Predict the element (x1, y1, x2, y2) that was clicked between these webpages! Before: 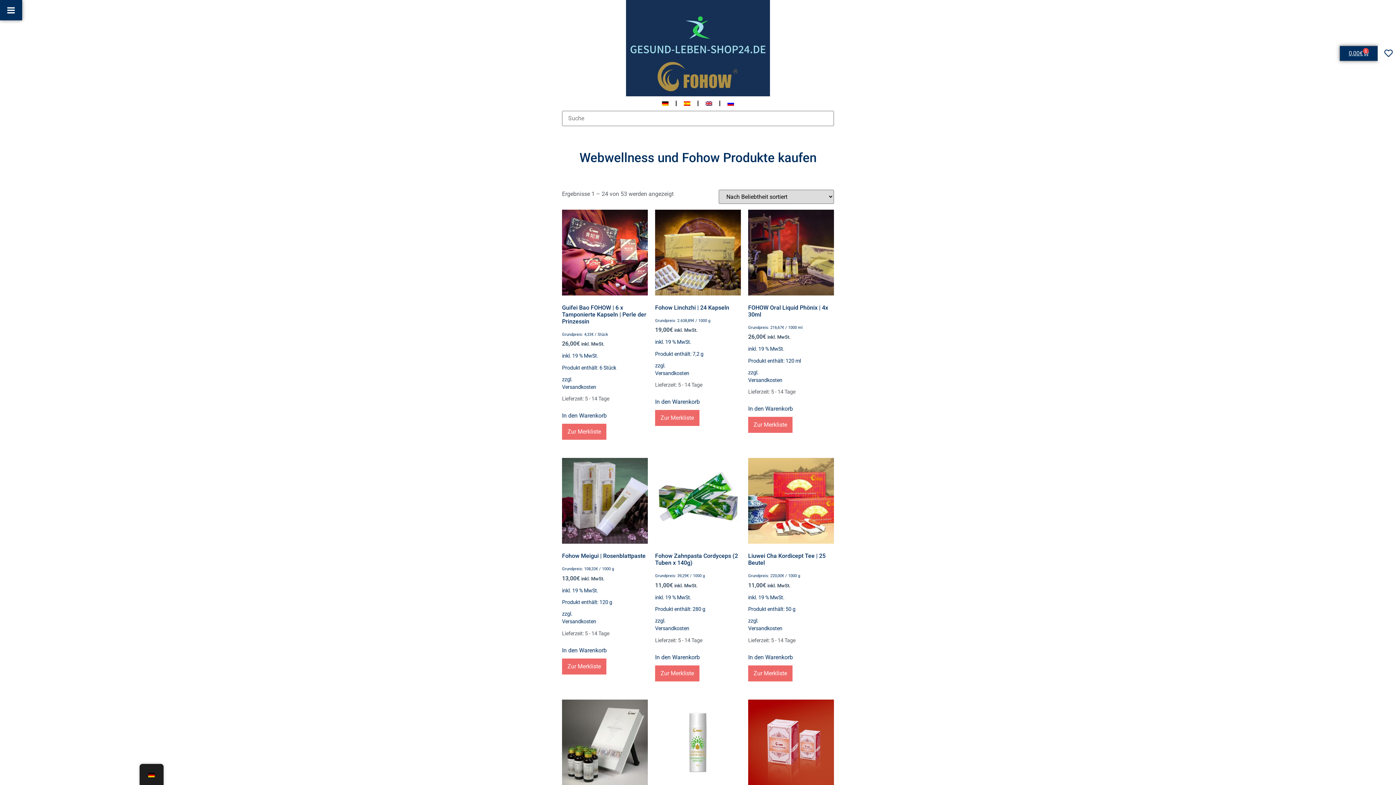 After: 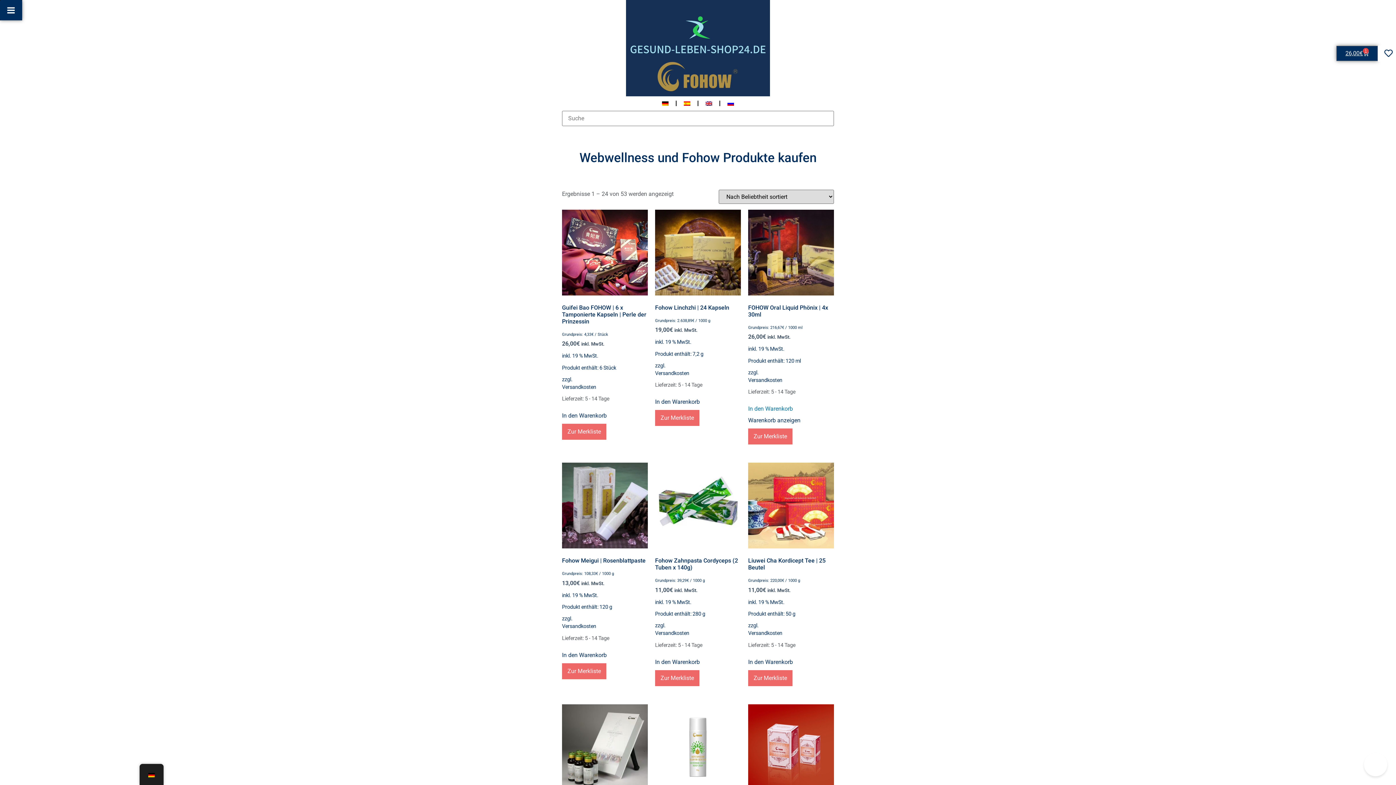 Action: label: In den Warenkorb legen: "FOHOW Oral Liquid Phönix | 4x 30ml" bbox: (748, 404, 793, 413)